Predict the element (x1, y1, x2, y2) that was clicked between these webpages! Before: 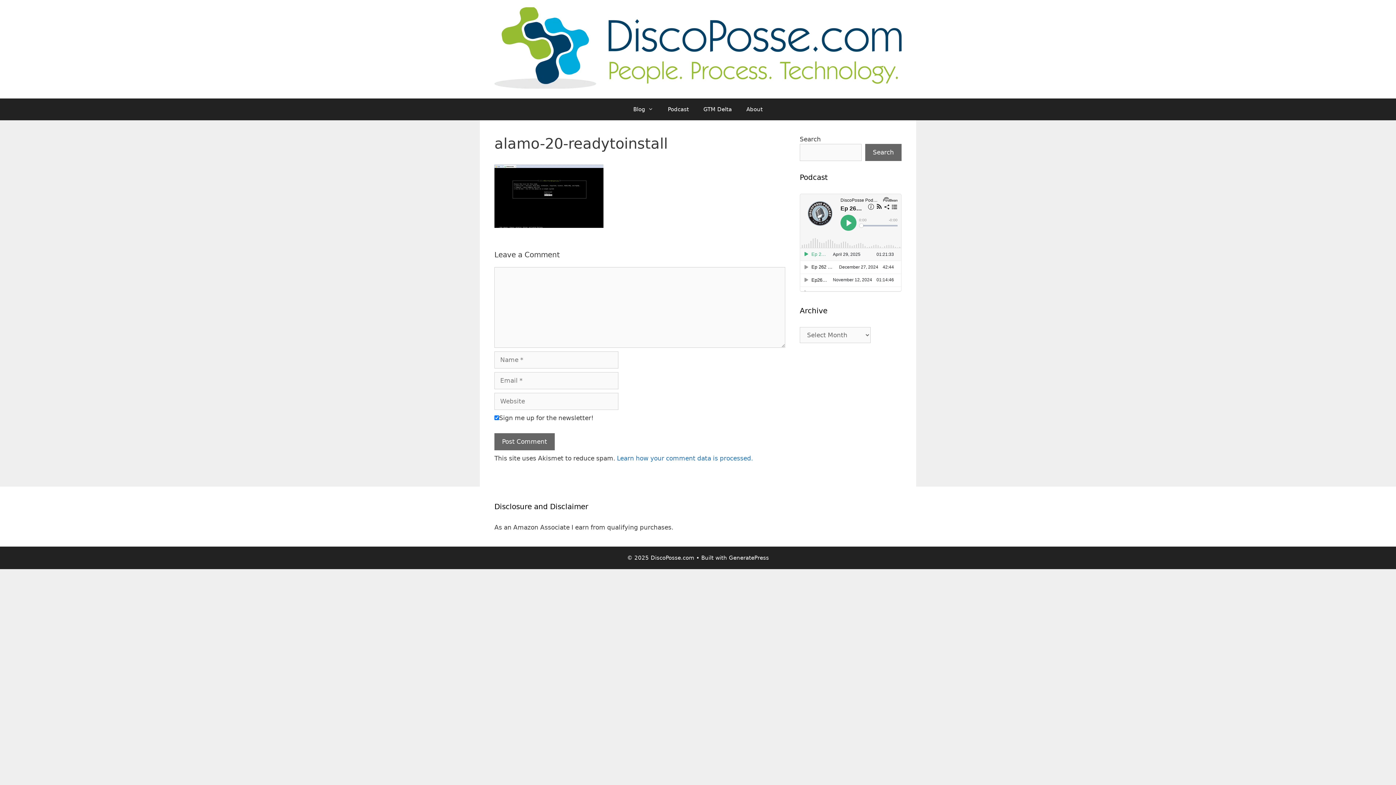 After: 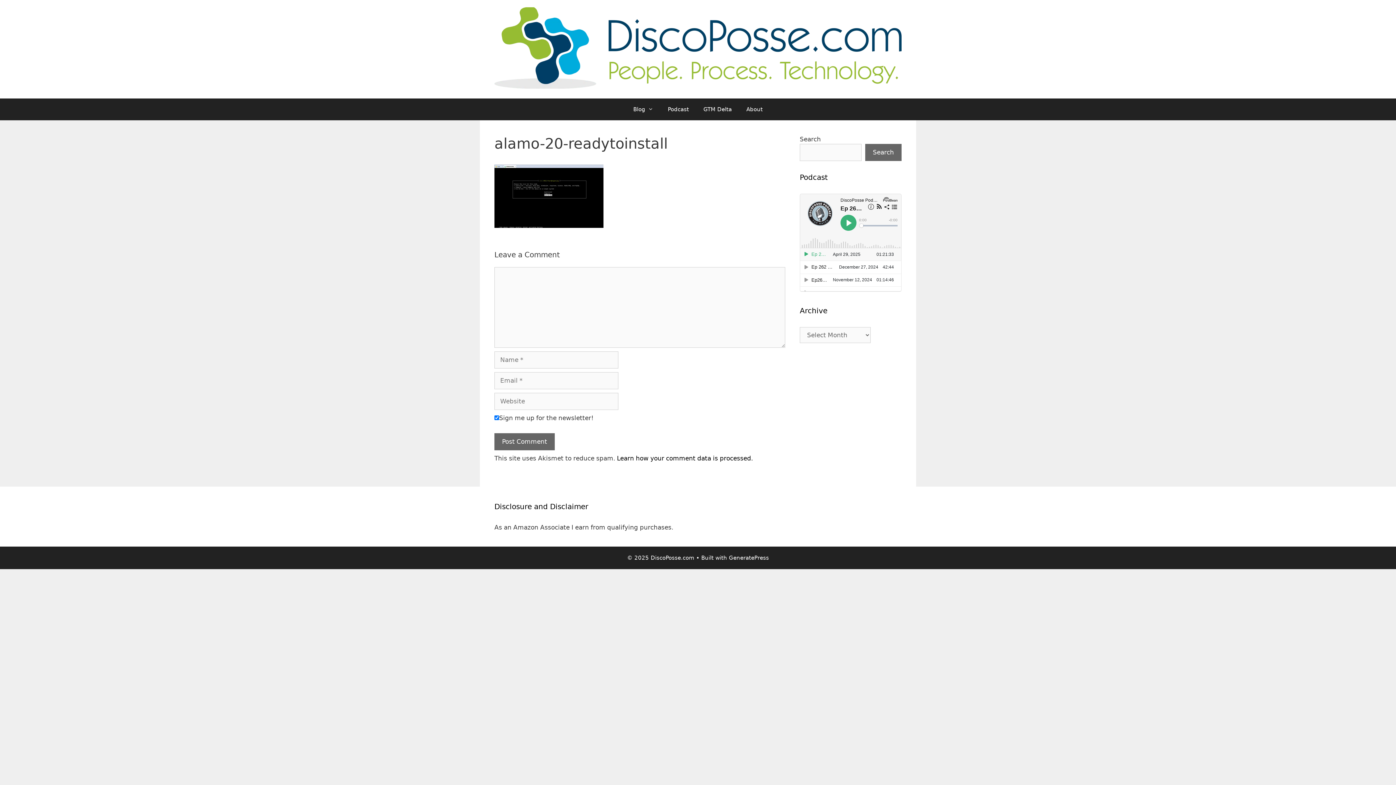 Action: bbox: (617, 454, 753, 462) label: Learn how your comment data is processed.